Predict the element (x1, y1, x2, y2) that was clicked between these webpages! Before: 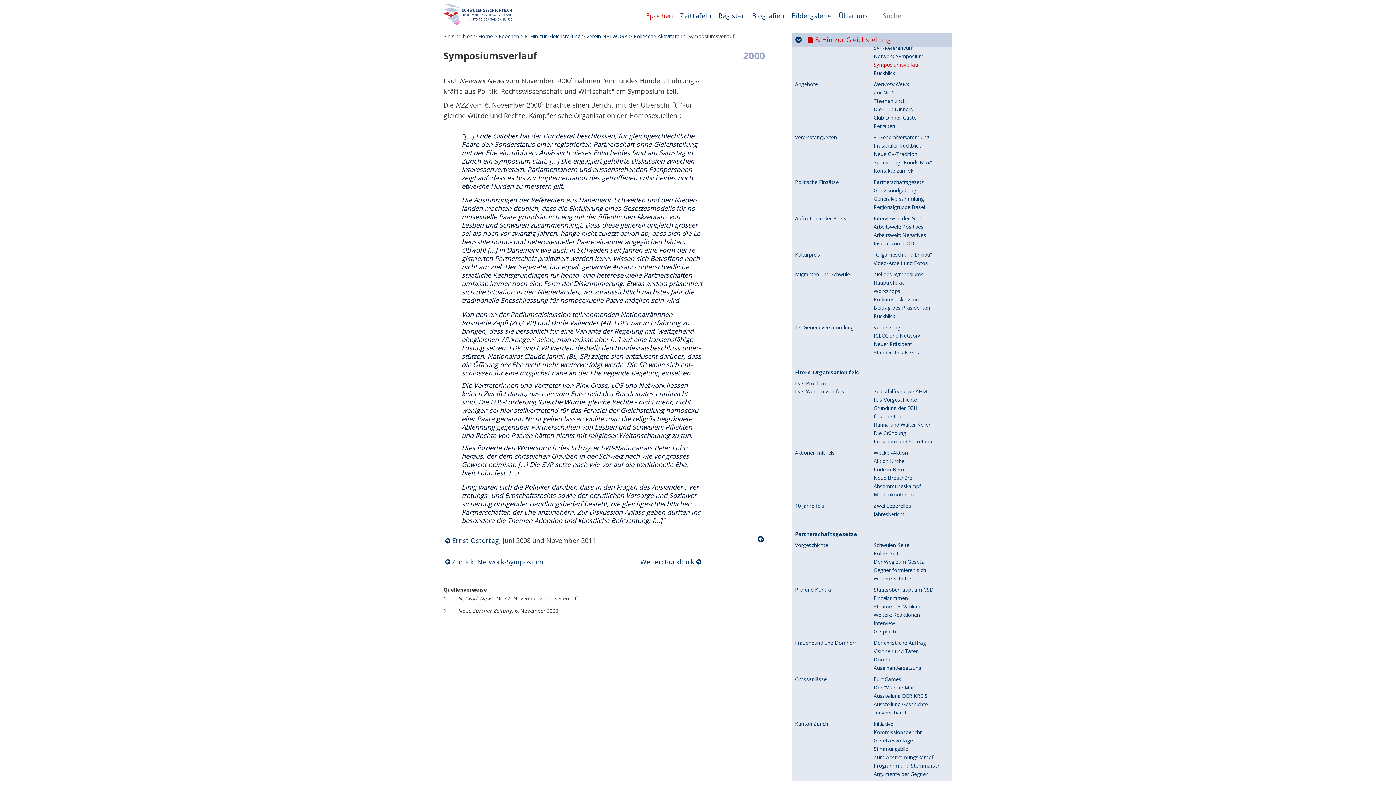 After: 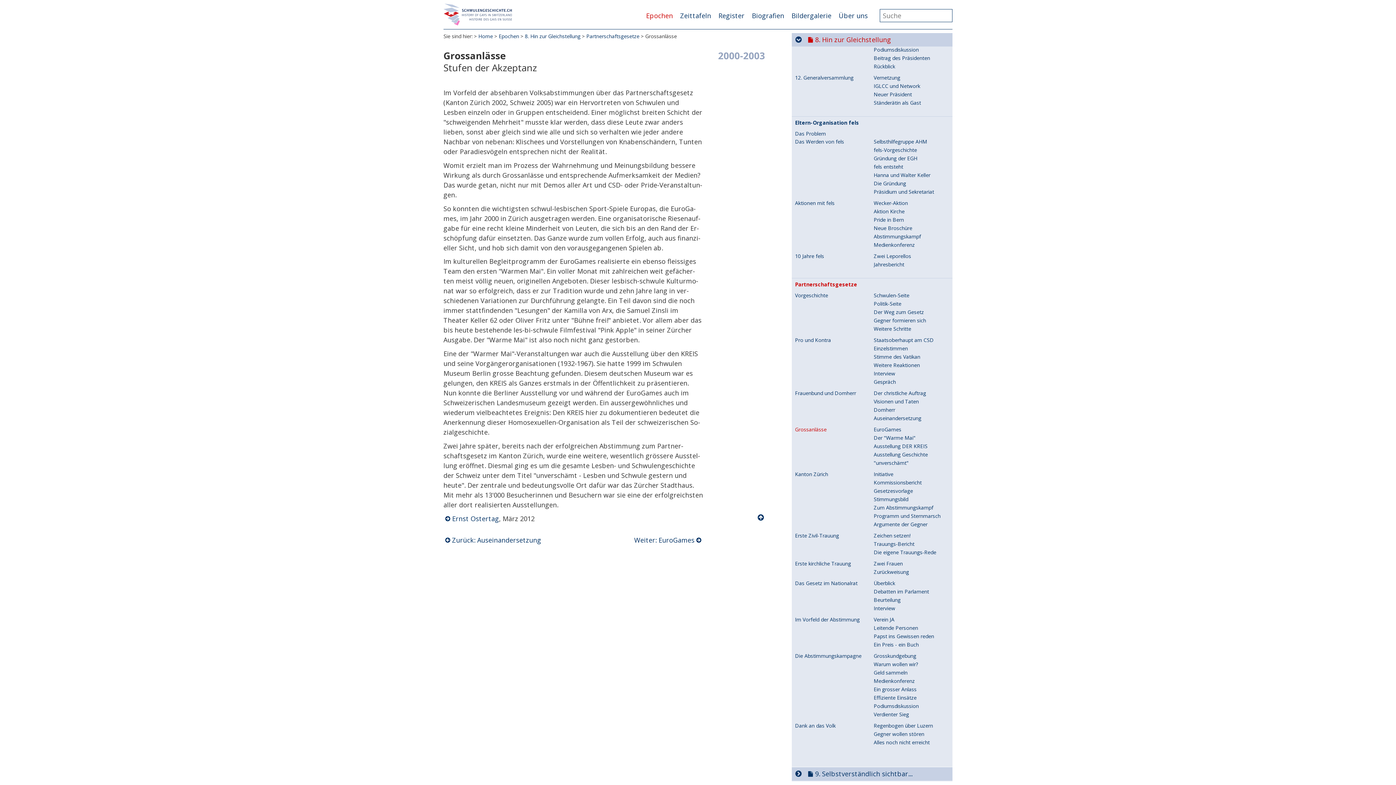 Action: bbox: (795, 677, 873, 682) label: Grossanlässe